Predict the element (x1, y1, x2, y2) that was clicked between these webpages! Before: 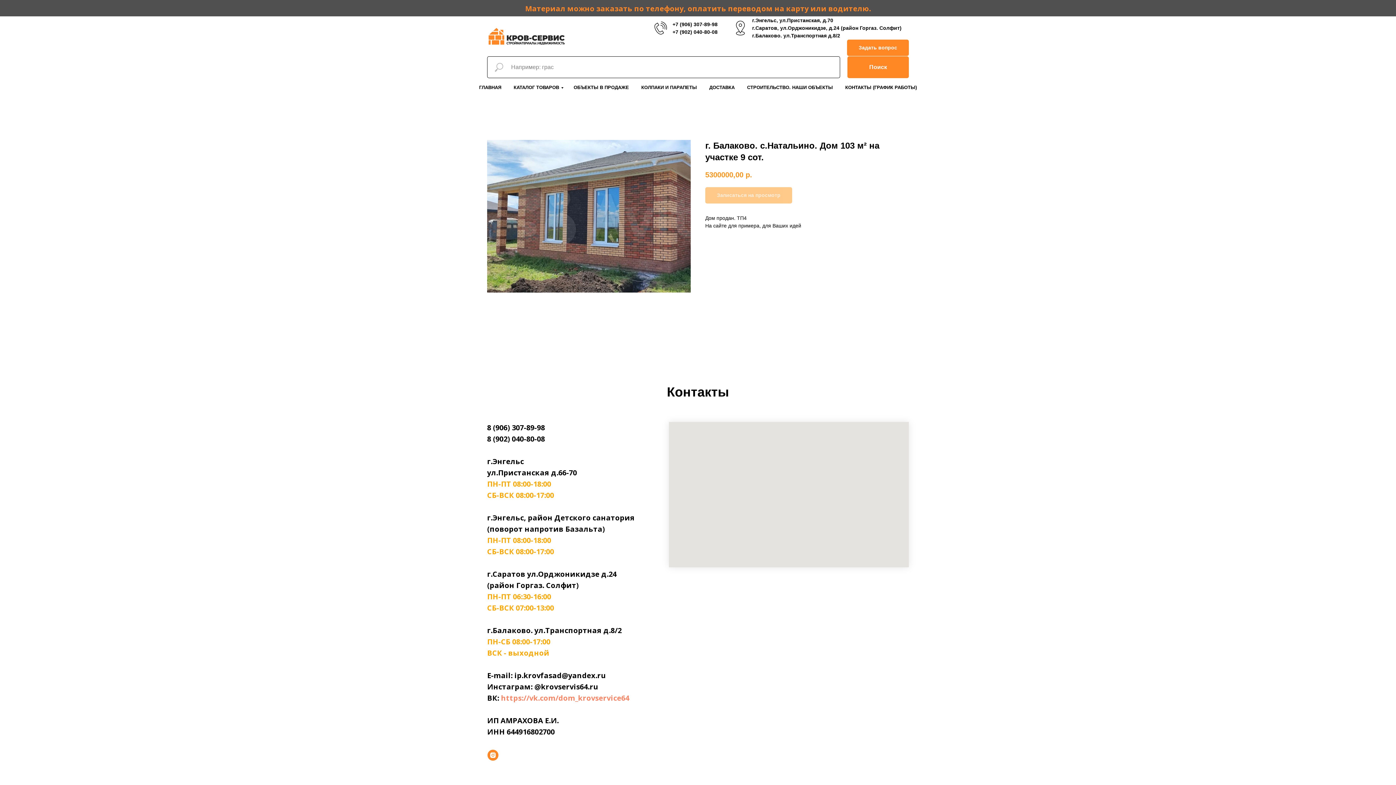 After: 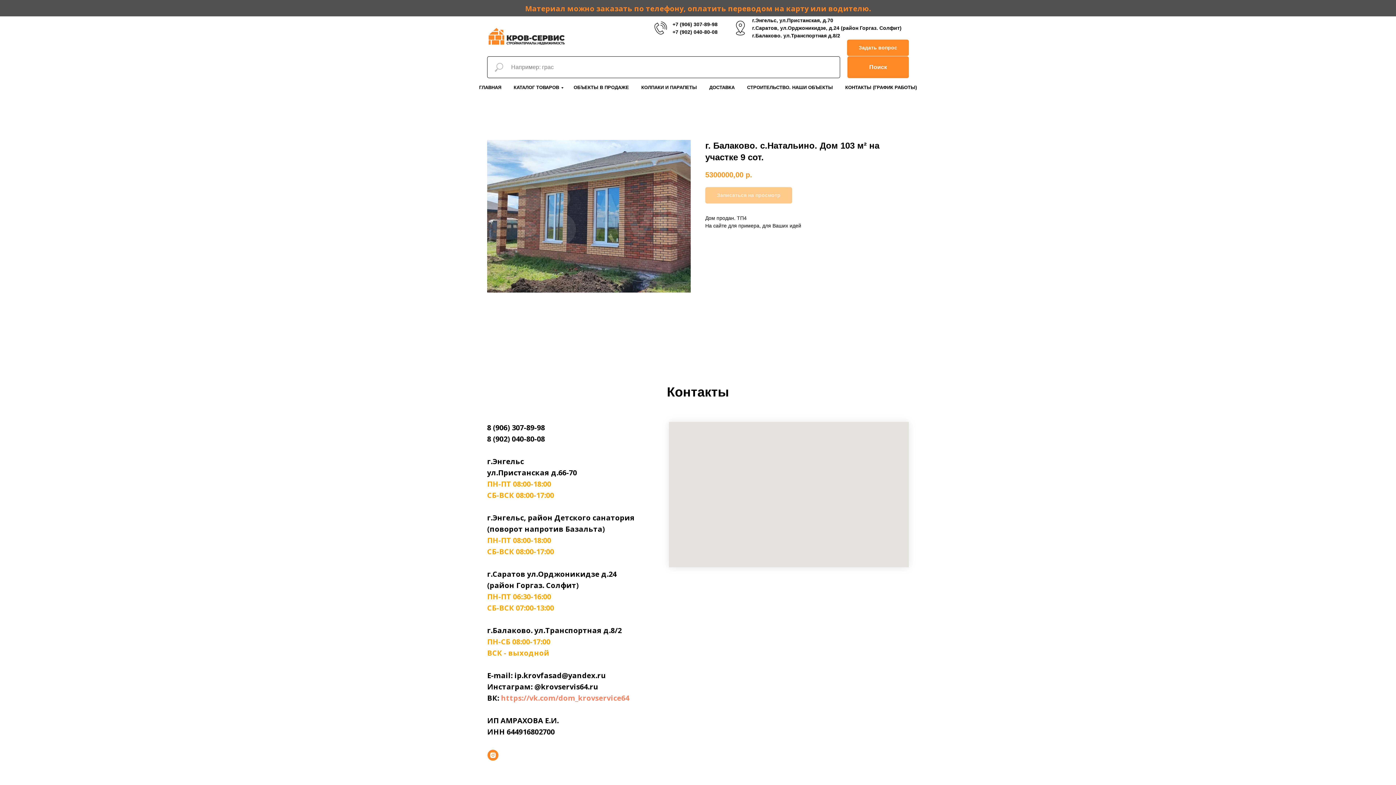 Action: label: Задать вопрос bbox: (847, 39, 909, 56)